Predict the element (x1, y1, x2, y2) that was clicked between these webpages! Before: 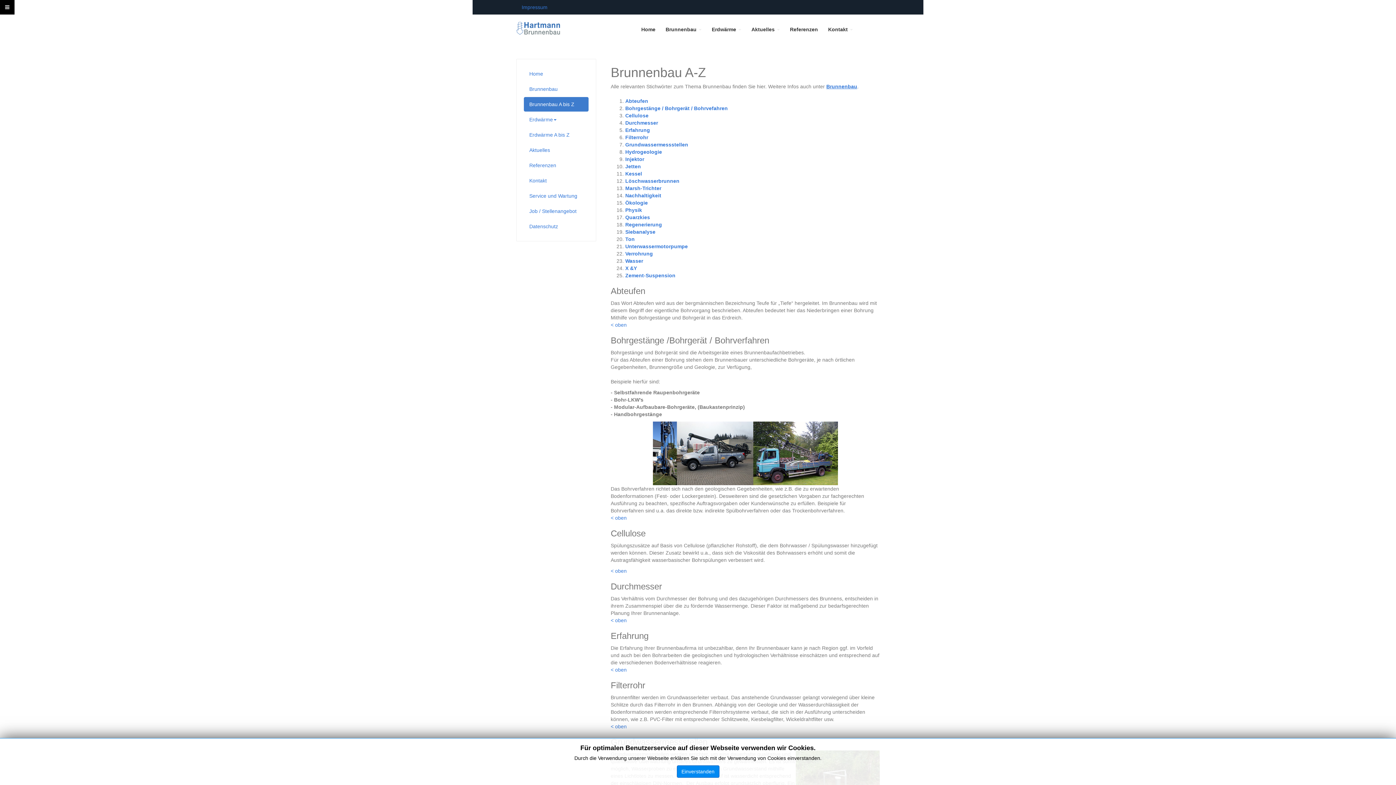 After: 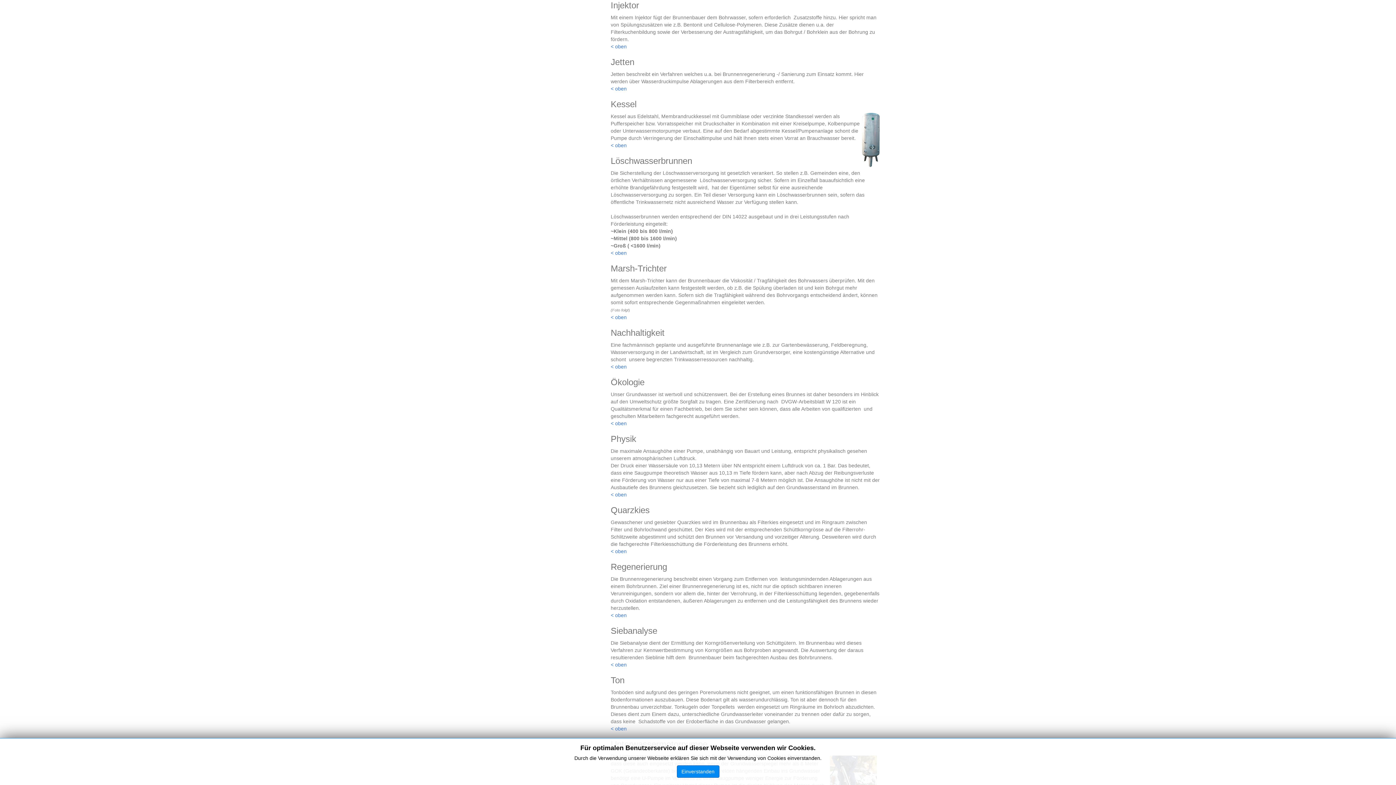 Action: bbox: (625, 156, 644, 162) label: Injektor